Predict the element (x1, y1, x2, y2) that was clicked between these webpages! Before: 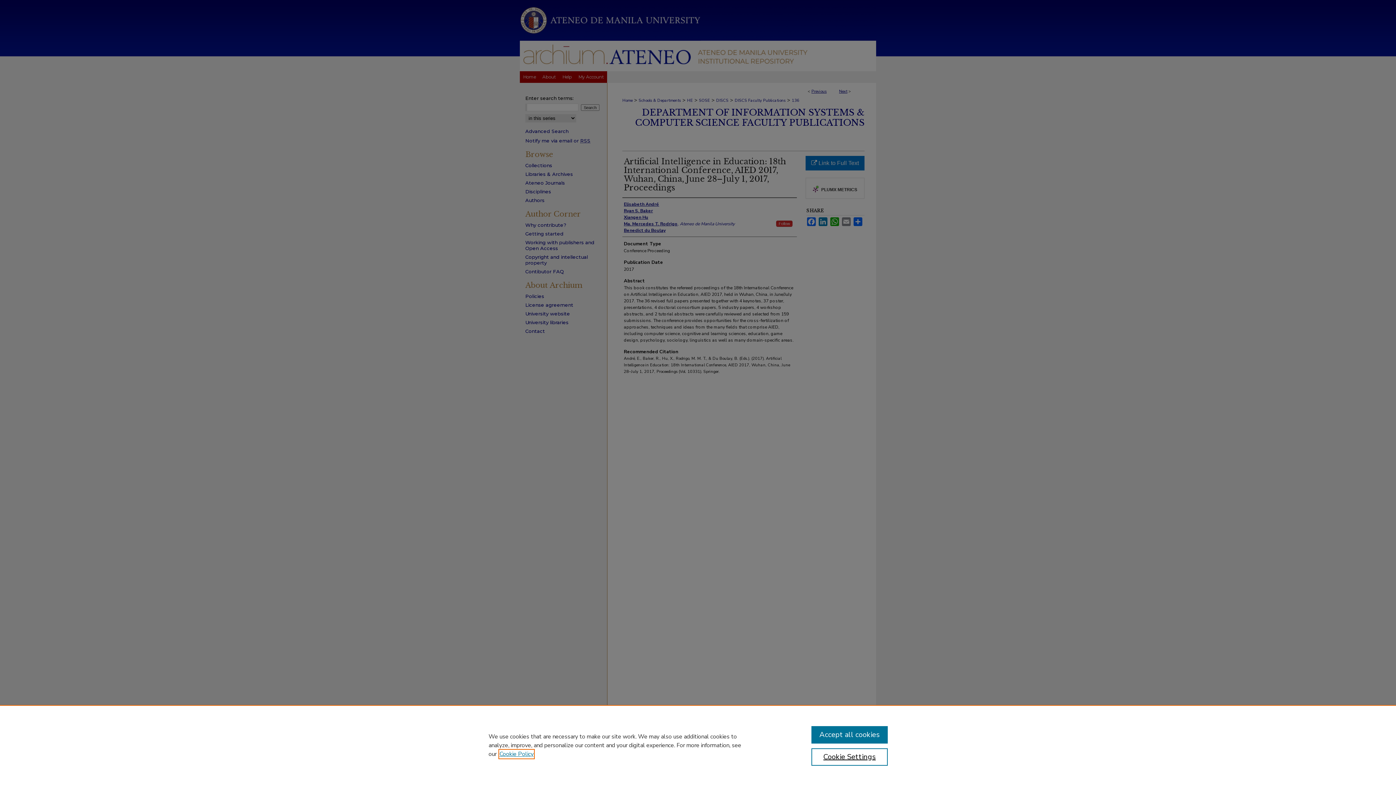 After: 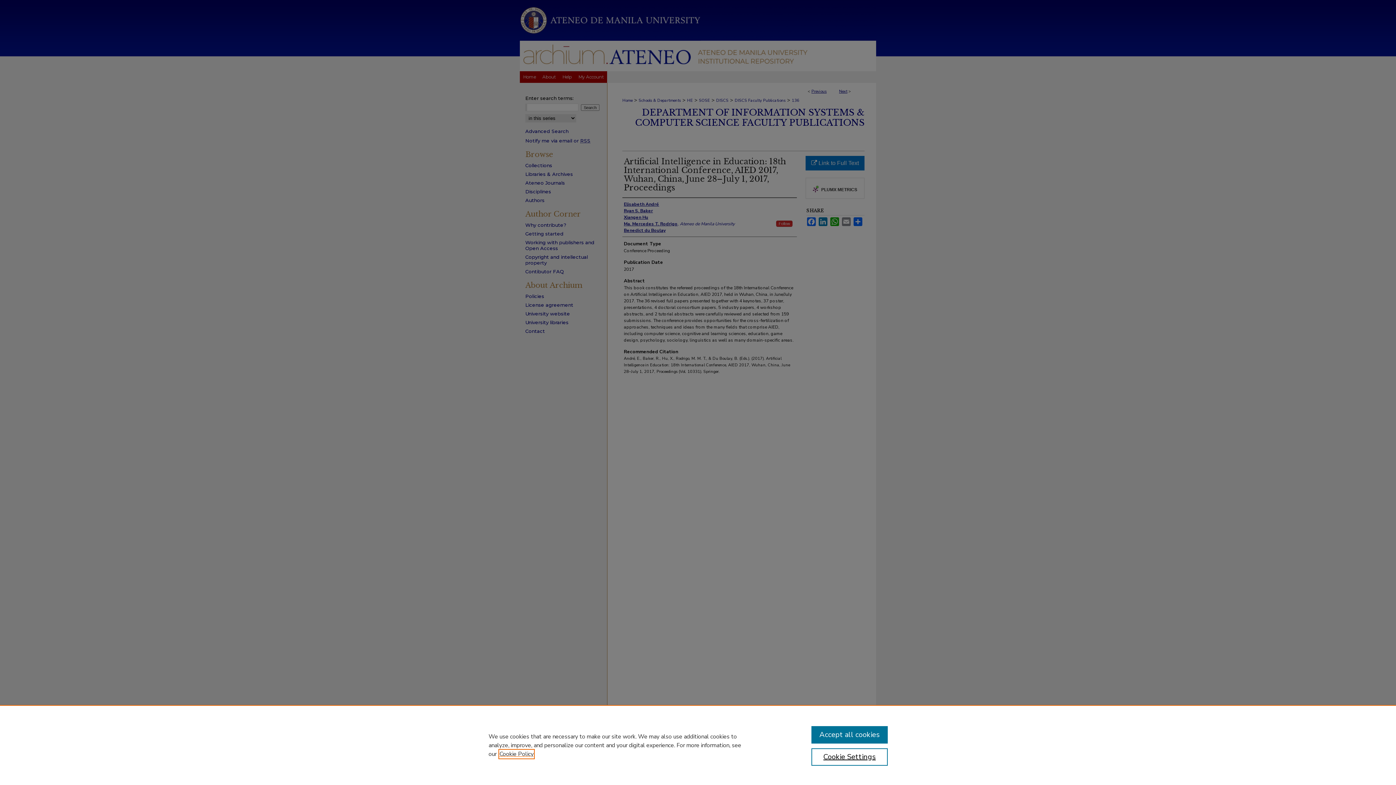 Action: label: , opens in a new tab bbox: (499, 750, 533, 758)